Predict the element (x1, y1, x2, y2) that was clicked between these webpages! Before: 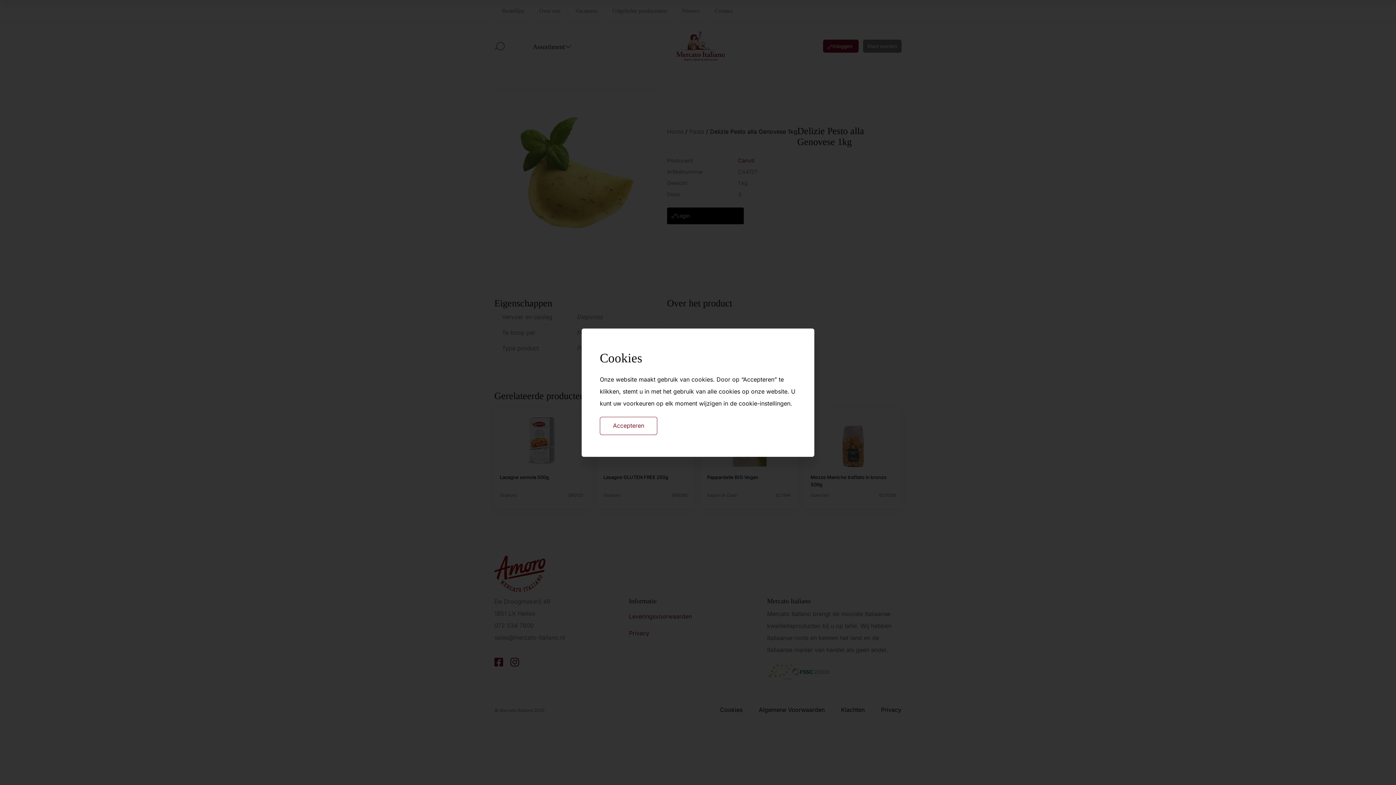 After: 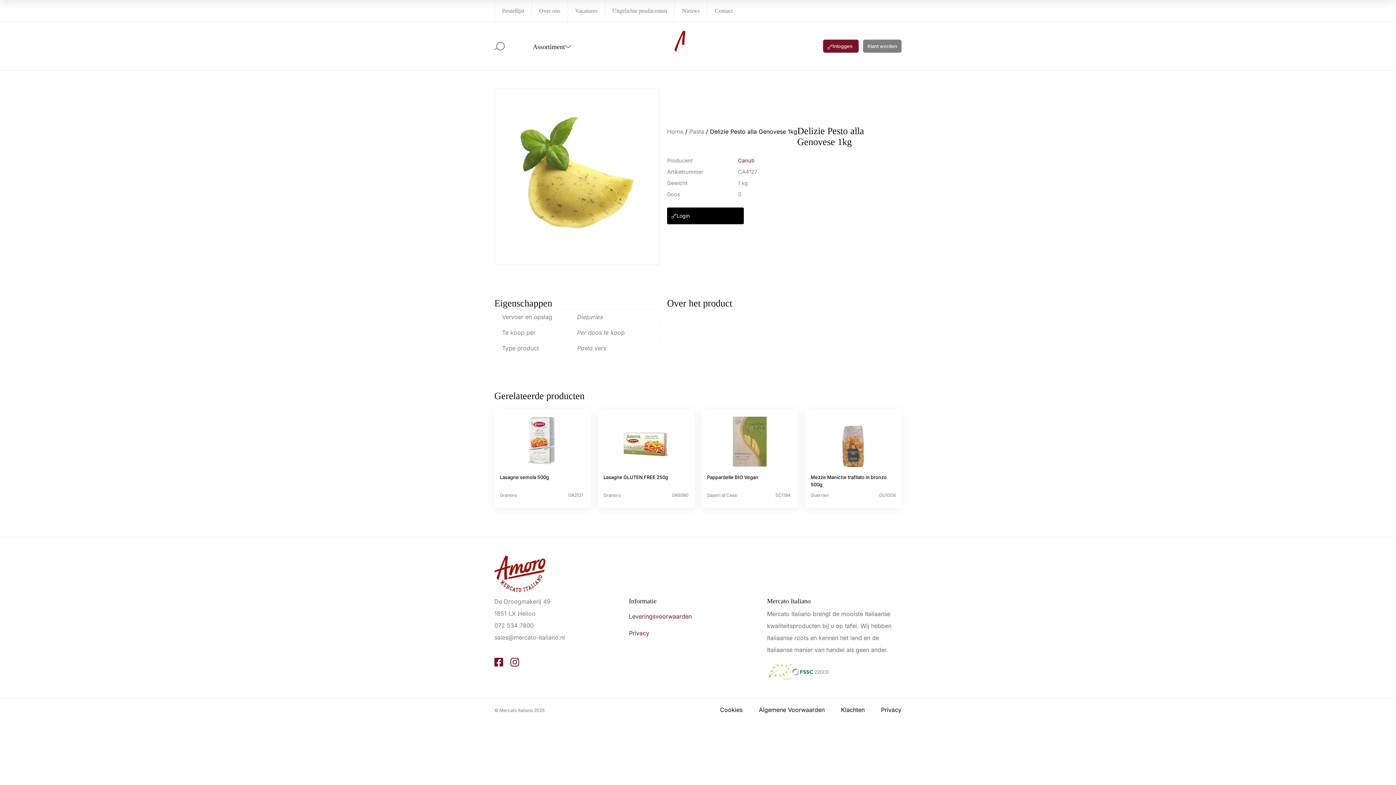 Action: bbox: (600, 416, 657, 435) label: Accepteren